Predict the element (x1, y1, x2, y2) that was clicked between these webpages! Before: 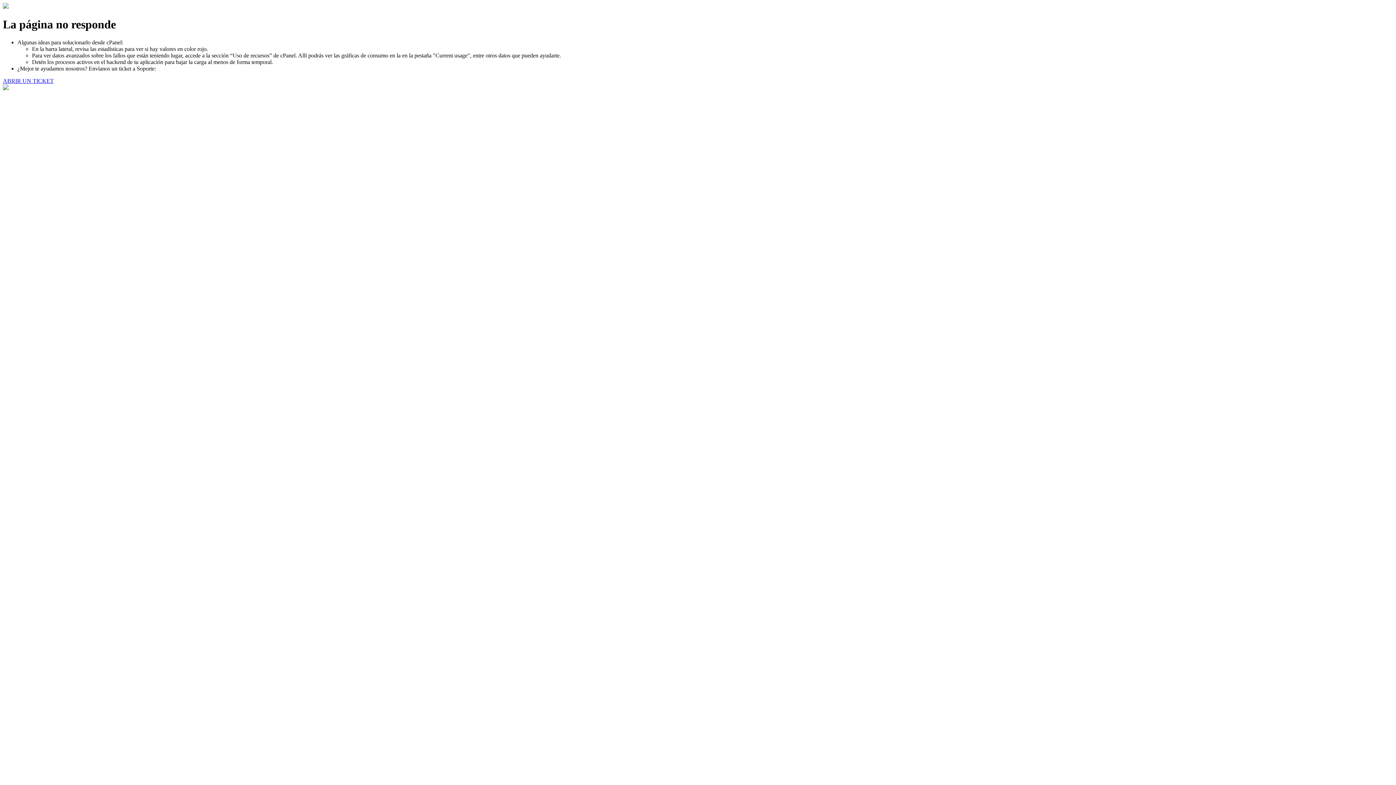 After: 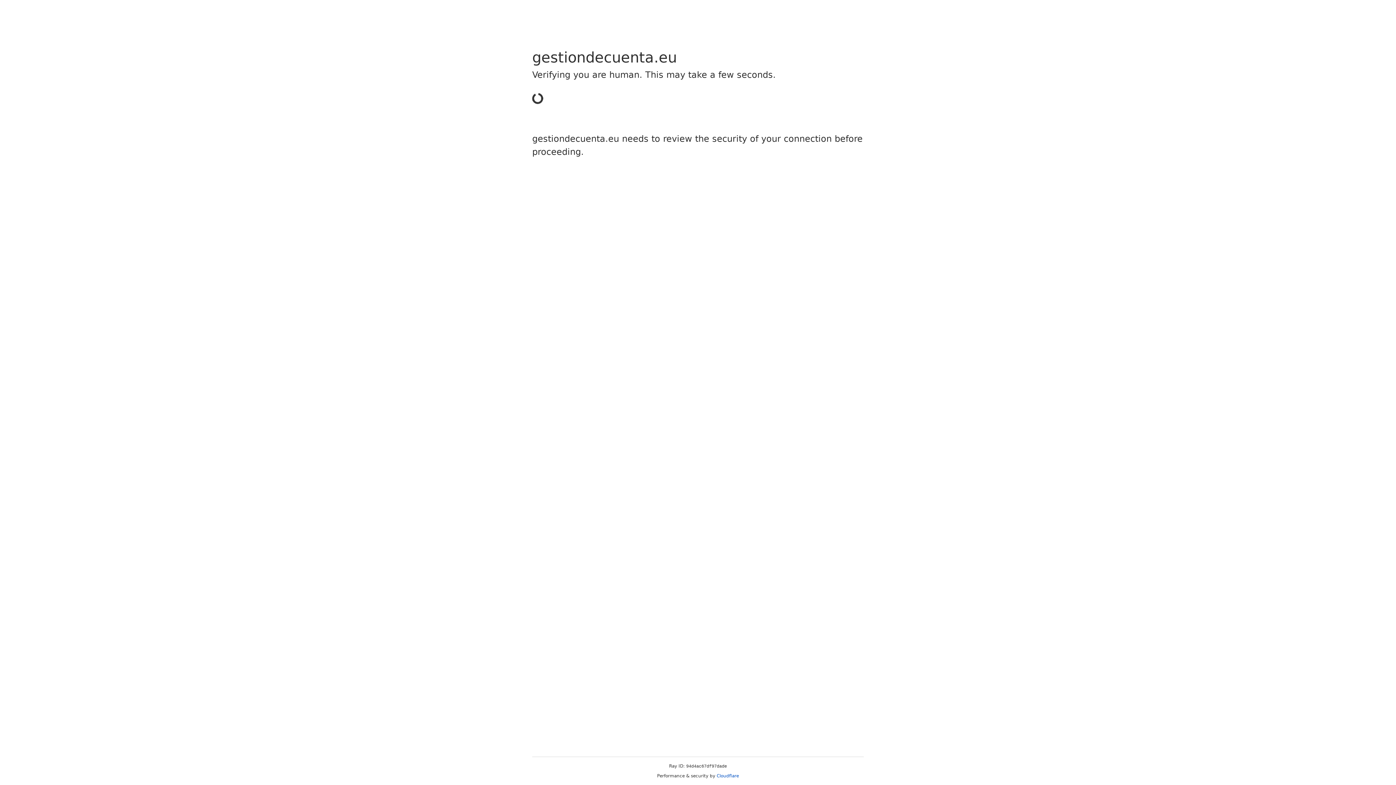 Action: label: ABRIR UN TICKET bbox: (2, 77, 53, 83)